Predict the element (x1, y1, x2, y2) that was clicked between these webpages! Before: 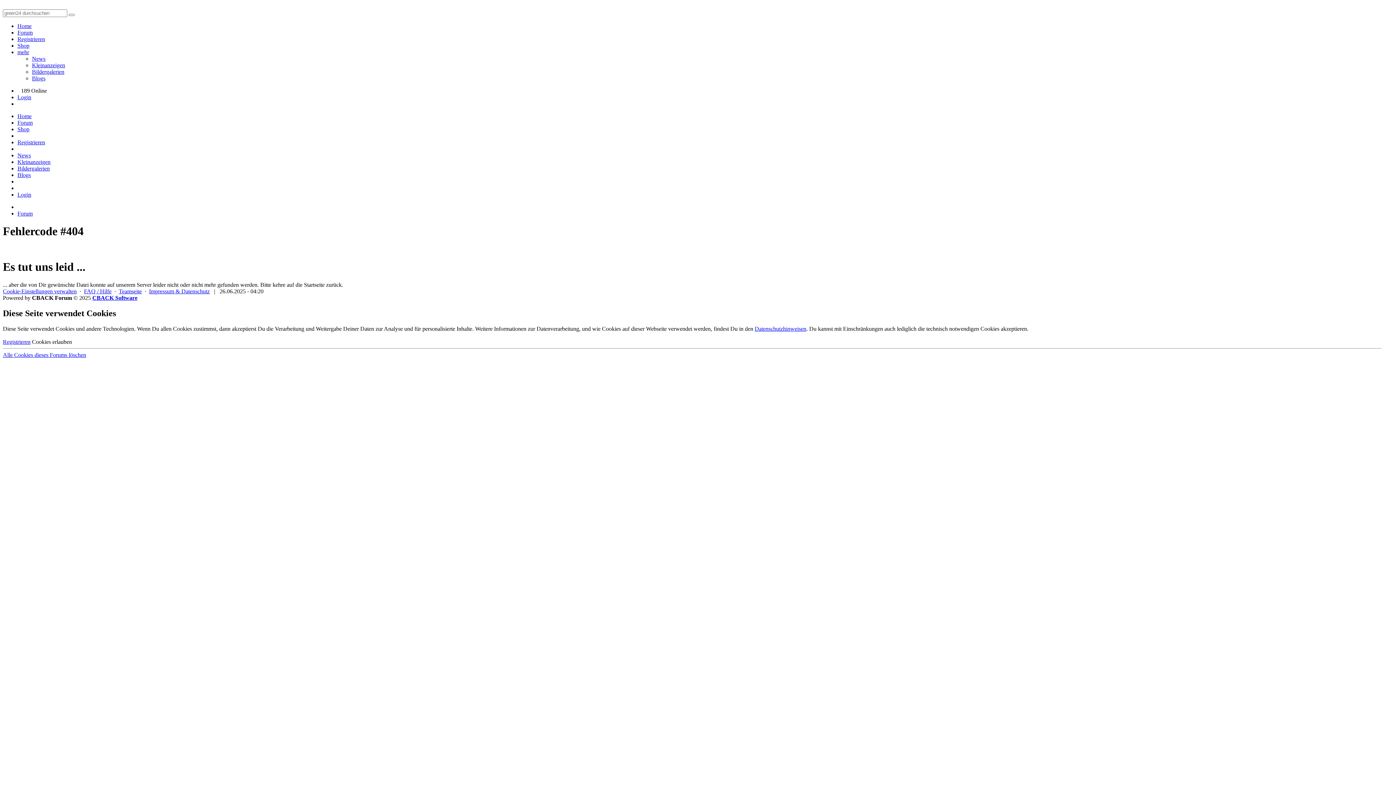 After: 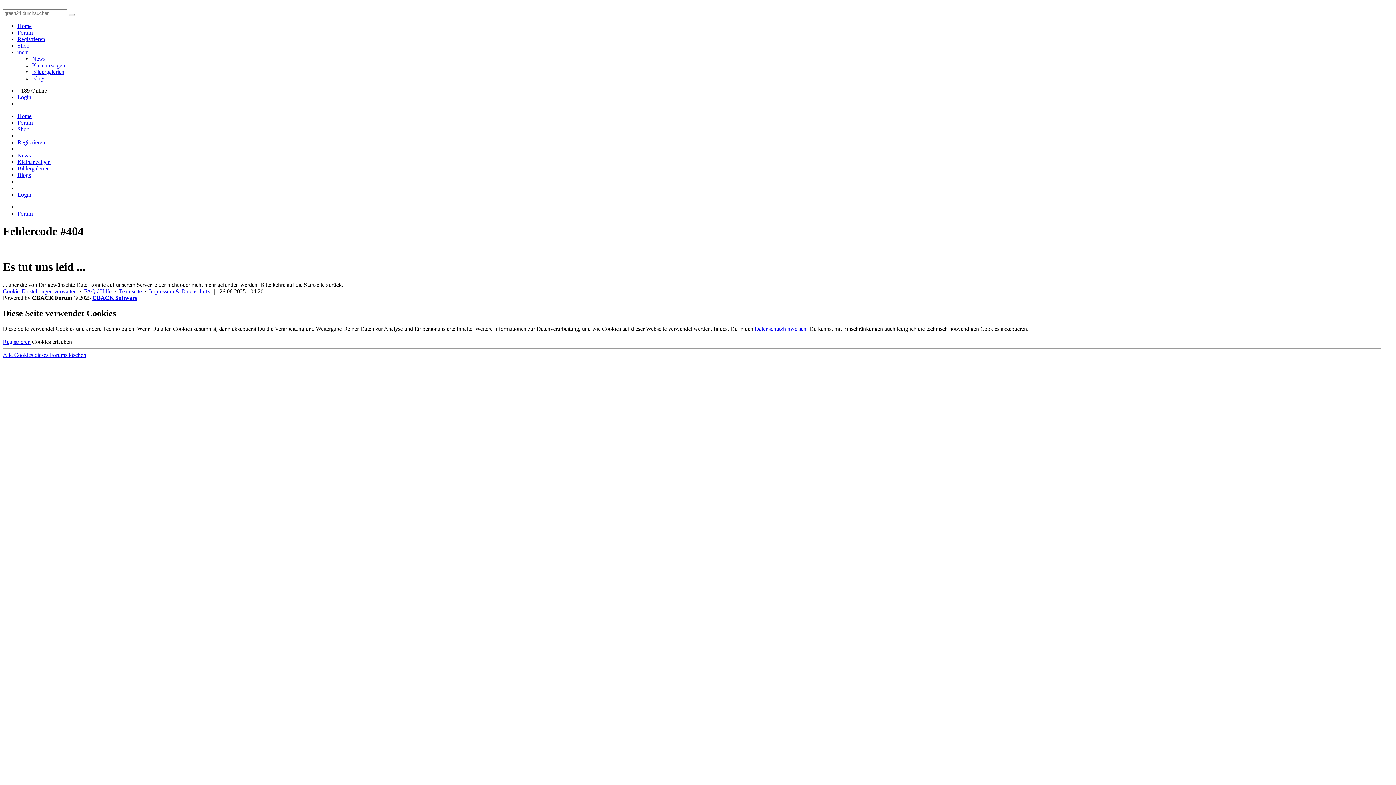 Action: bbox: (17, 49, 29, 55) label: mehr